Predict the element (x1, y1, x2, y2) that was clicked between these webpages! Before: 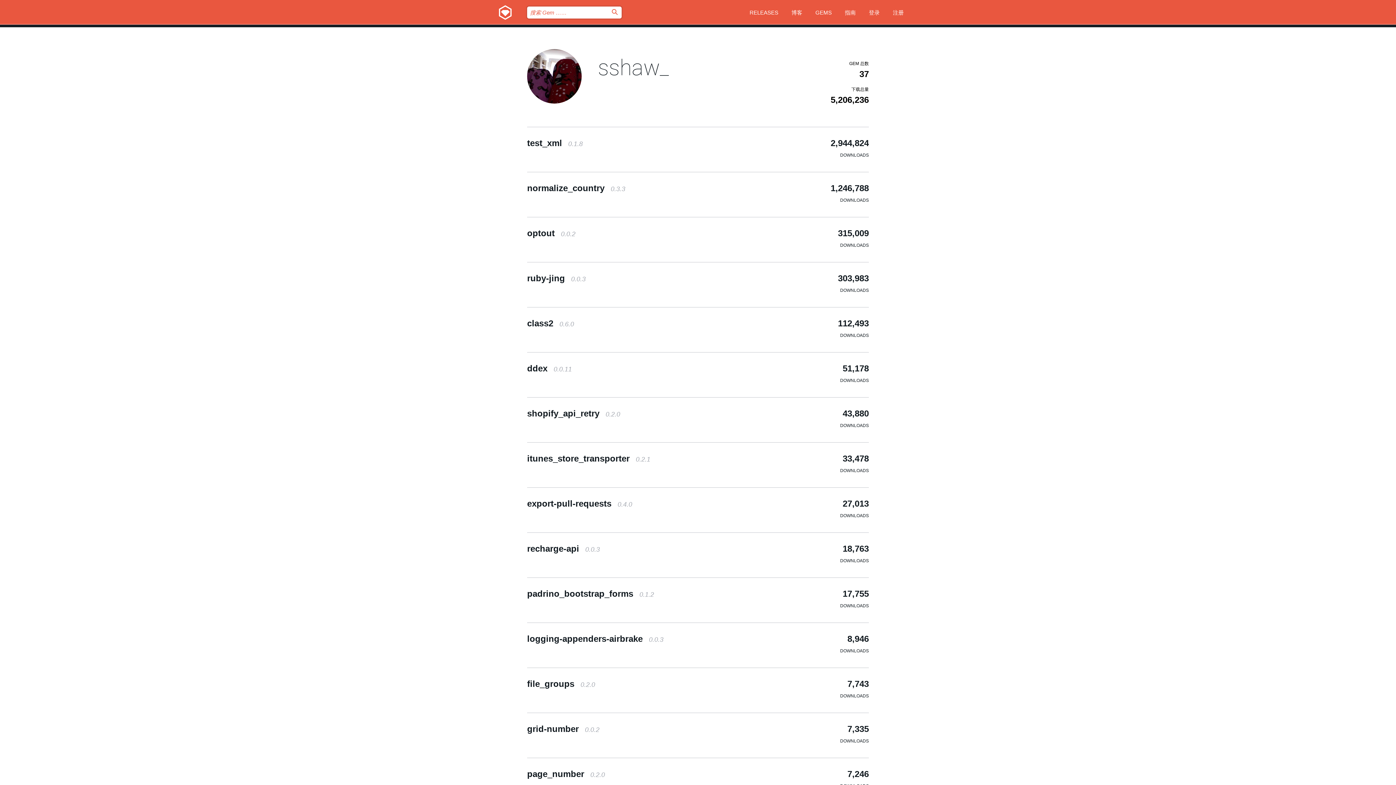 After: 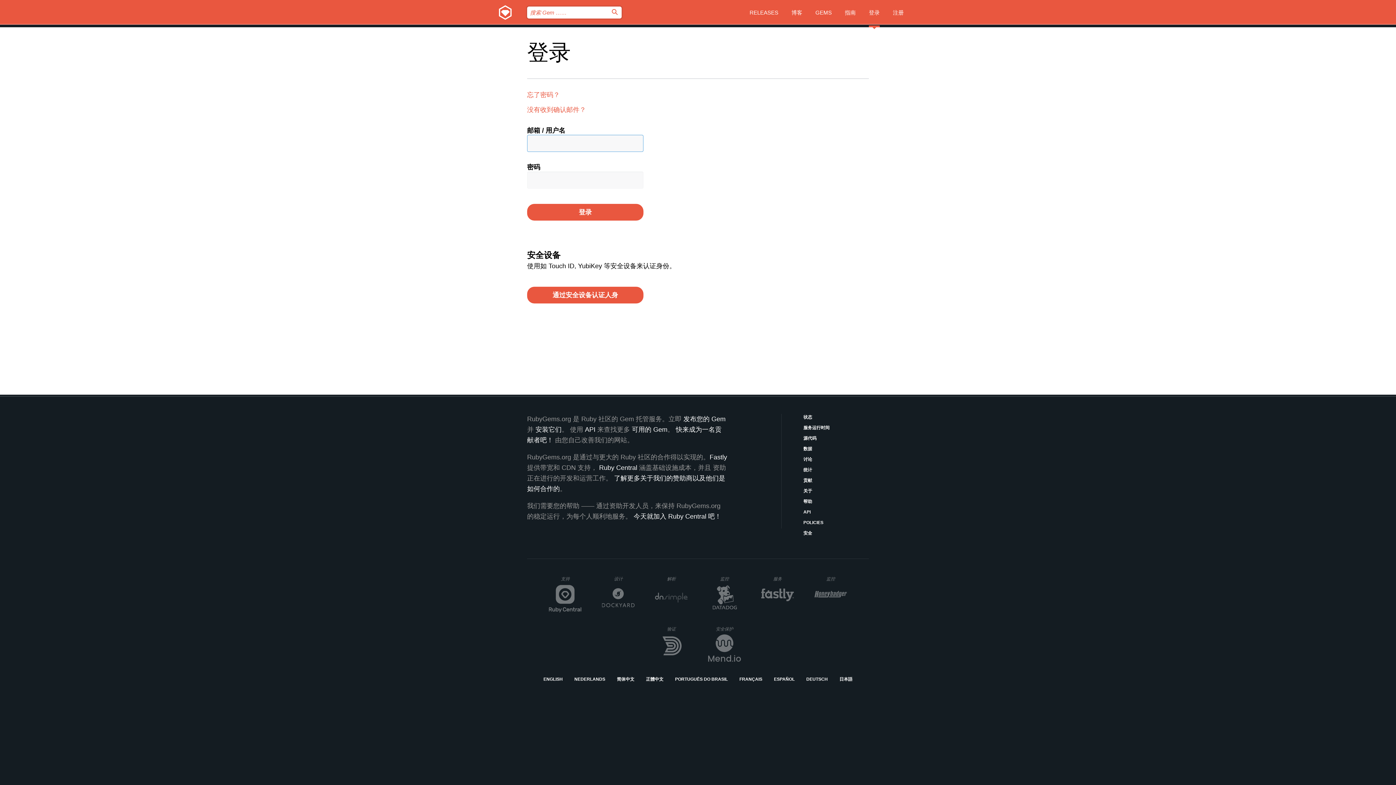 Action: label: 登录 bbox: (869, 0, 880, 27)